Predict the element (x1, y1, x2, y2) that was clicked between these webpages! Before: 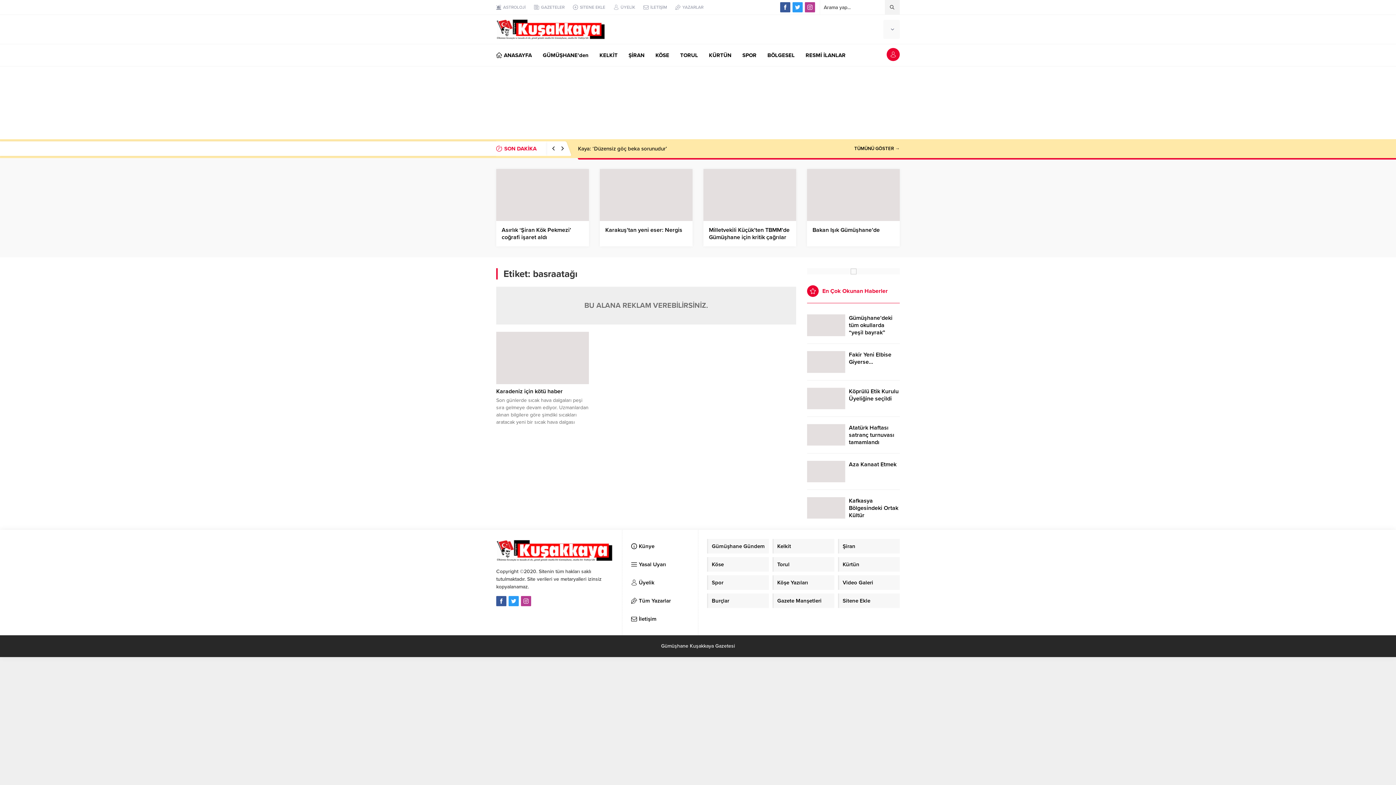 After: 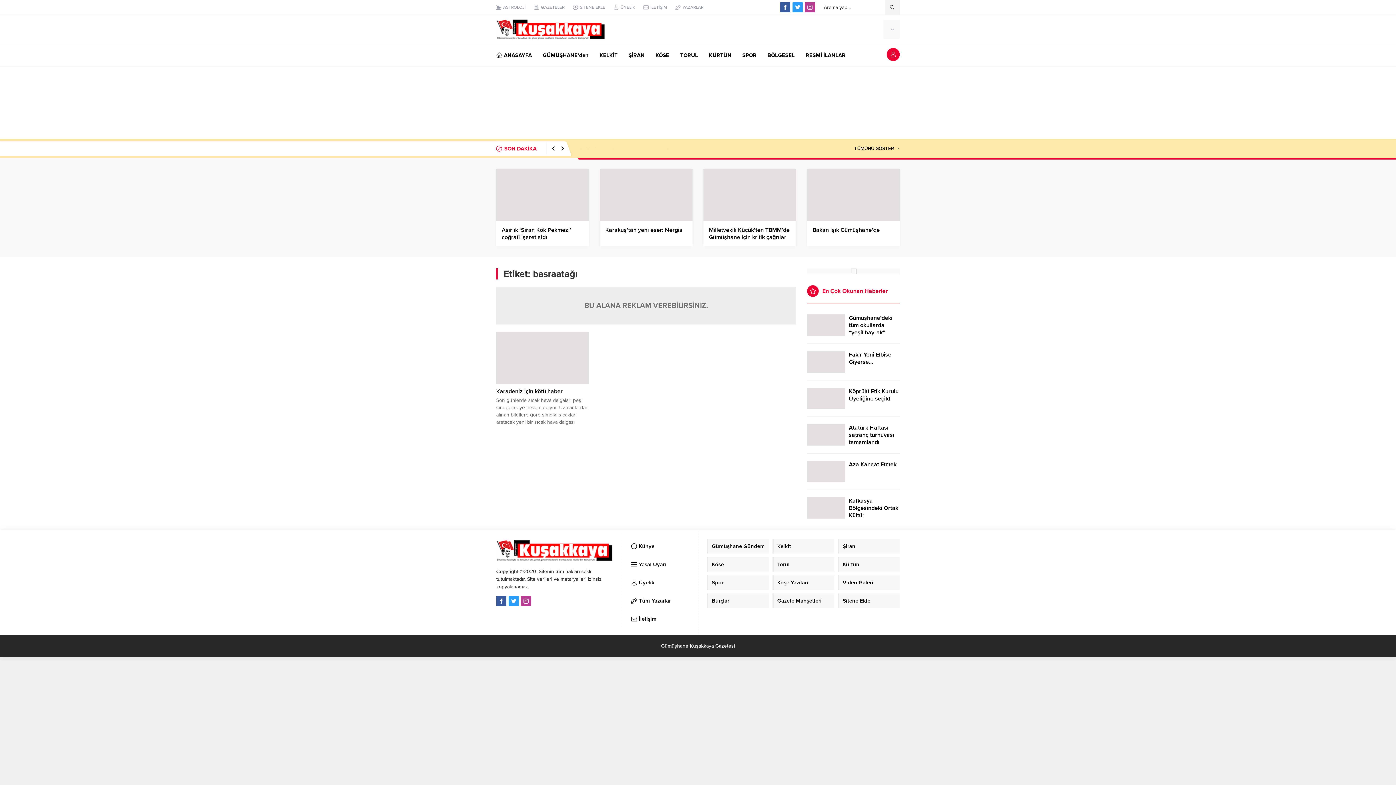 Action: bbox: (780, 2, 790, 12)